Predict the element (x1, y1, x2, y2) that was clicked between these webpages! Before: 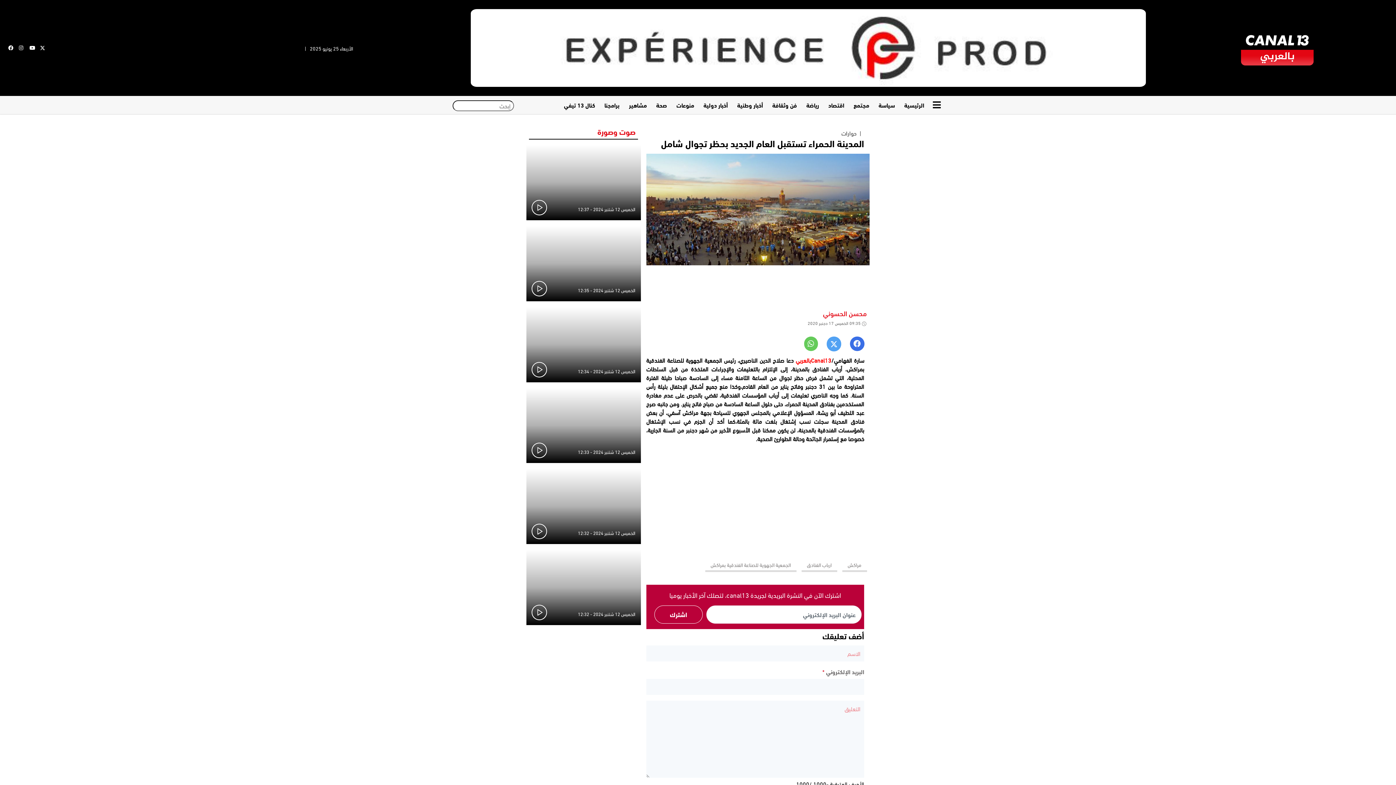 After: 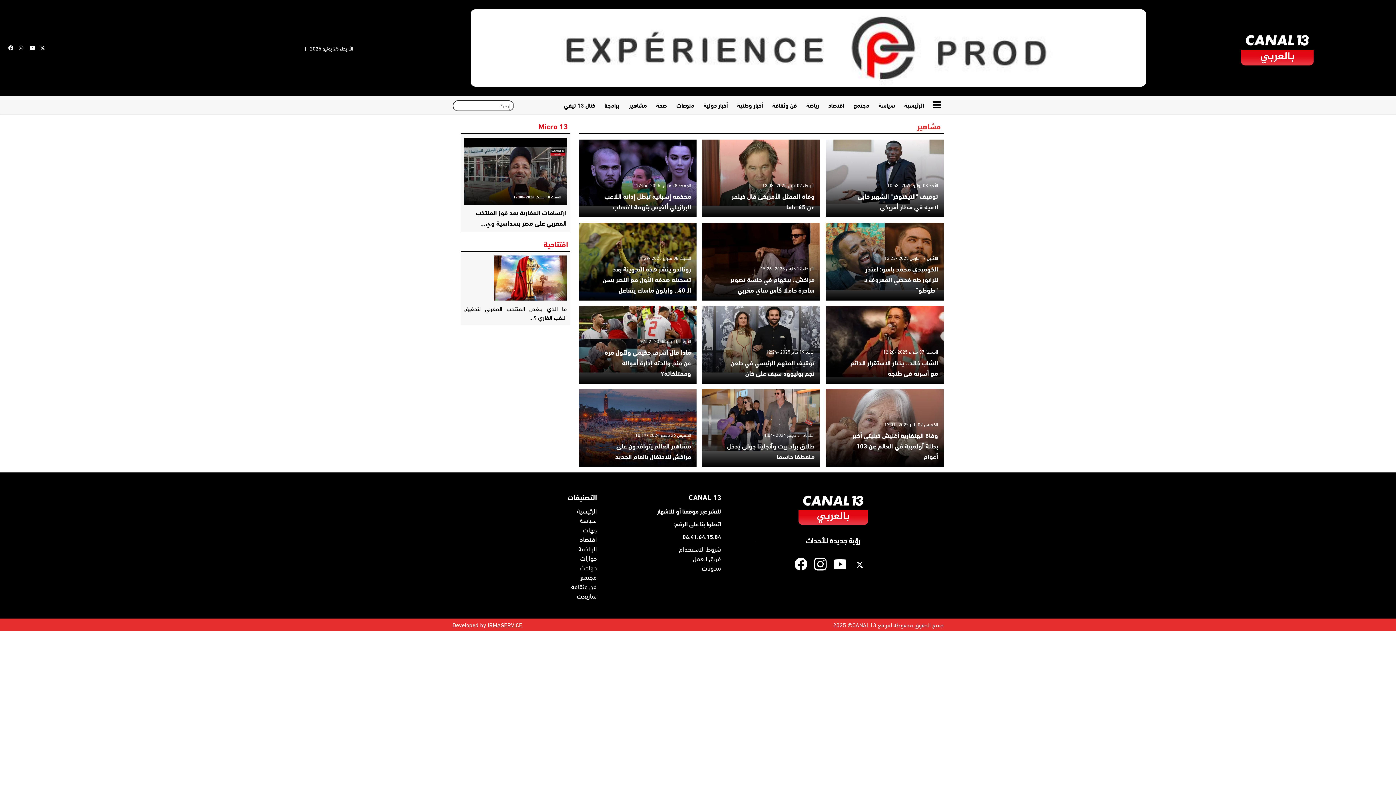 Action: bbox: (624, 97, 651, 112) label: مشاهير